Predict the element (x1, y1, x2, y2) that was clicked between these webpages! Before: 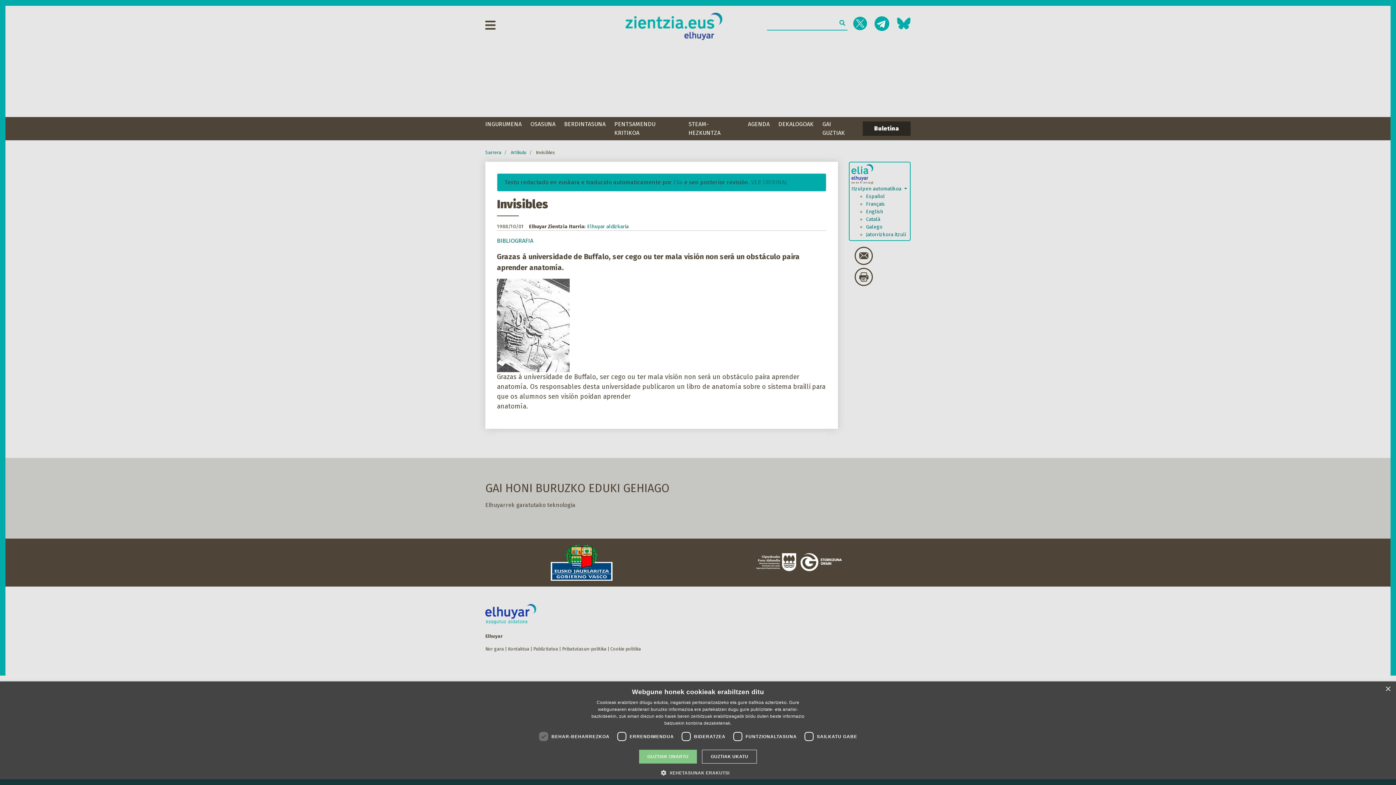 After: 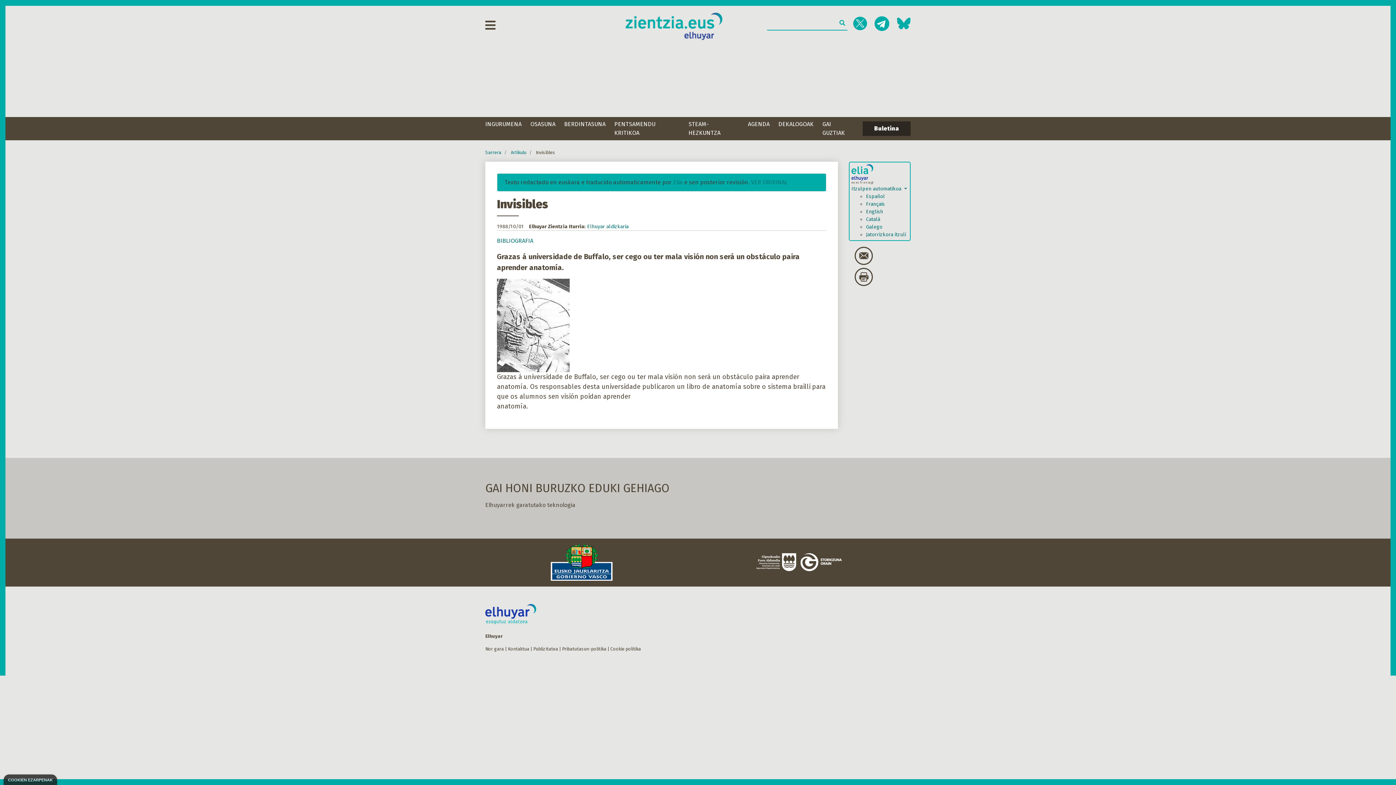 Action: label: GUZTIAK UKATU bbox: (702, 750, 757, 764)